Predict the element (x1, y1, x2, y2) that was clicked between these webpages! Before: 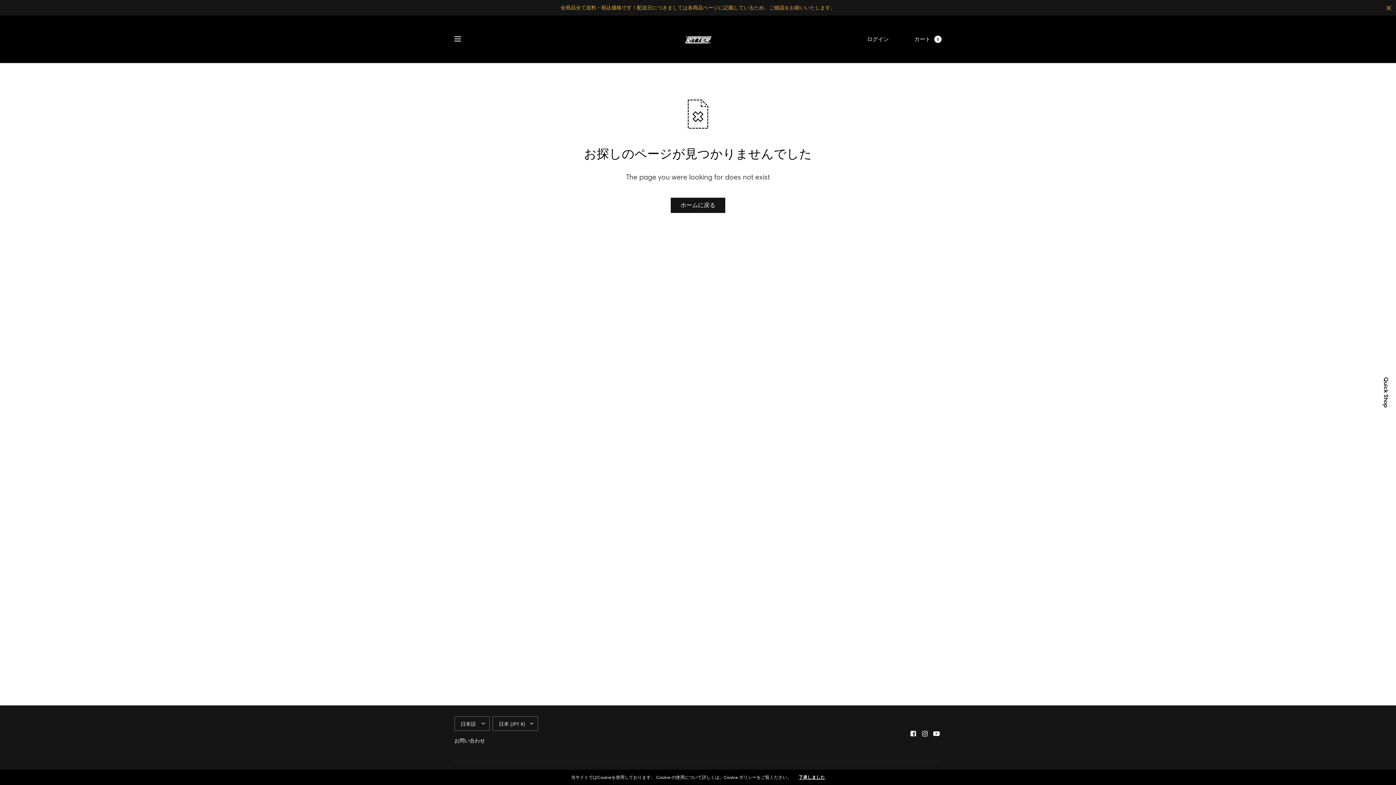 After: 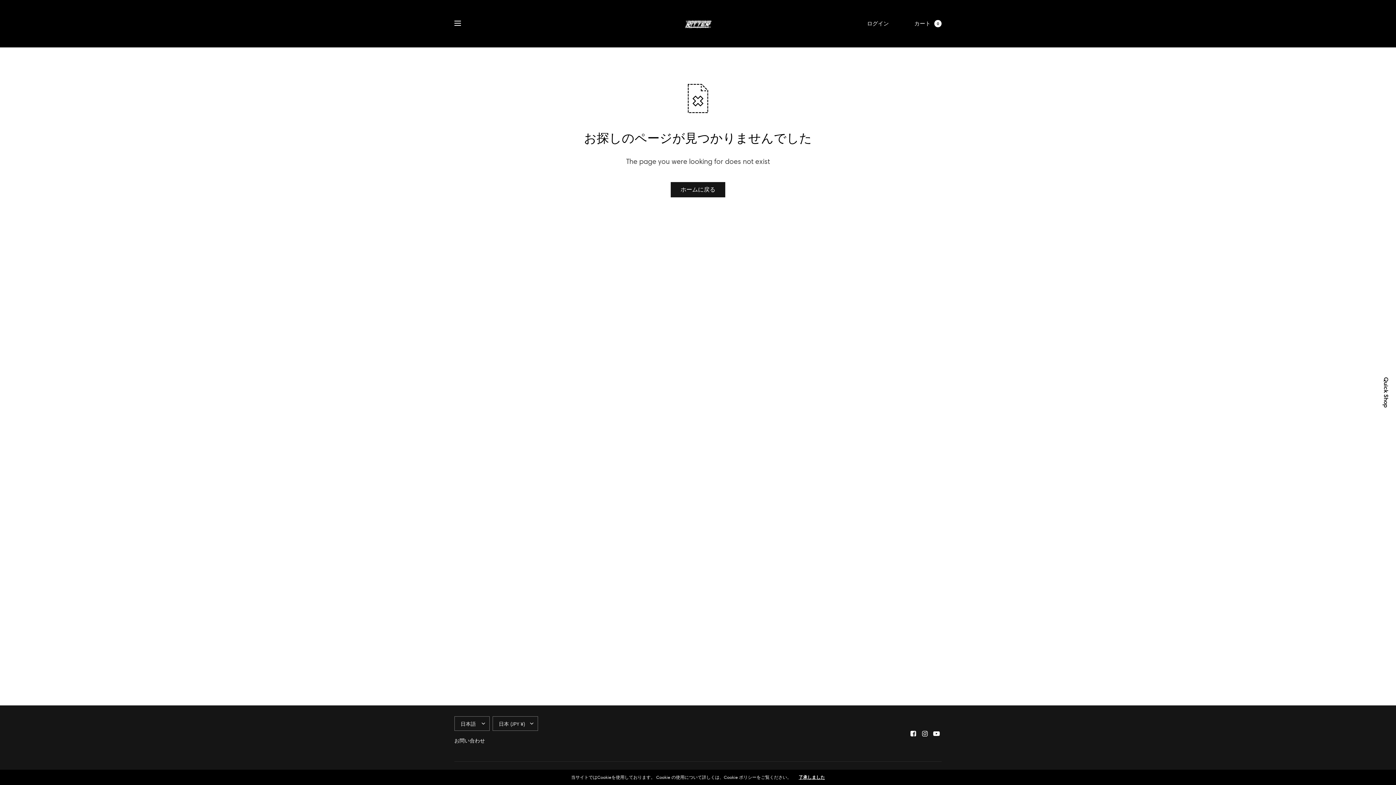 Action: bbox: (1381, 0, 1396, 15)